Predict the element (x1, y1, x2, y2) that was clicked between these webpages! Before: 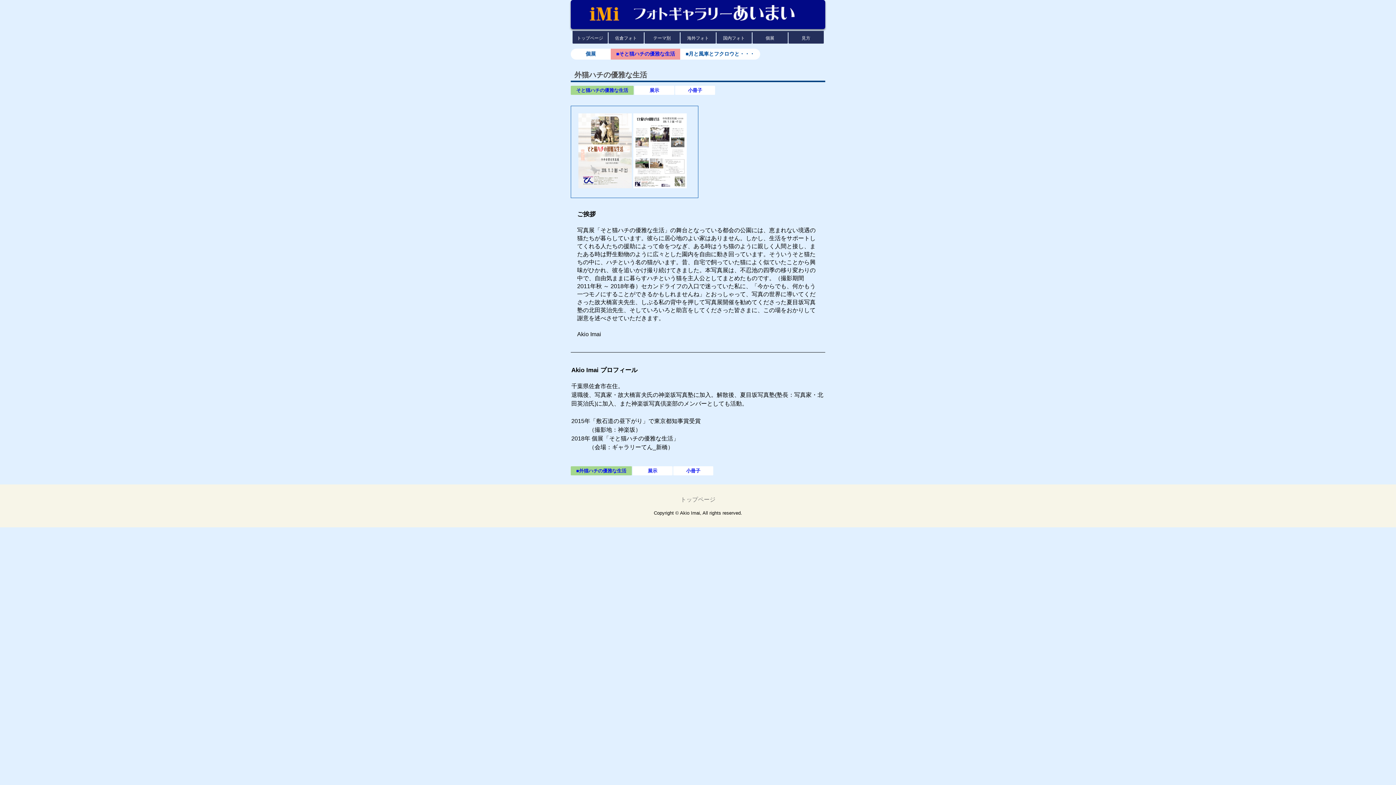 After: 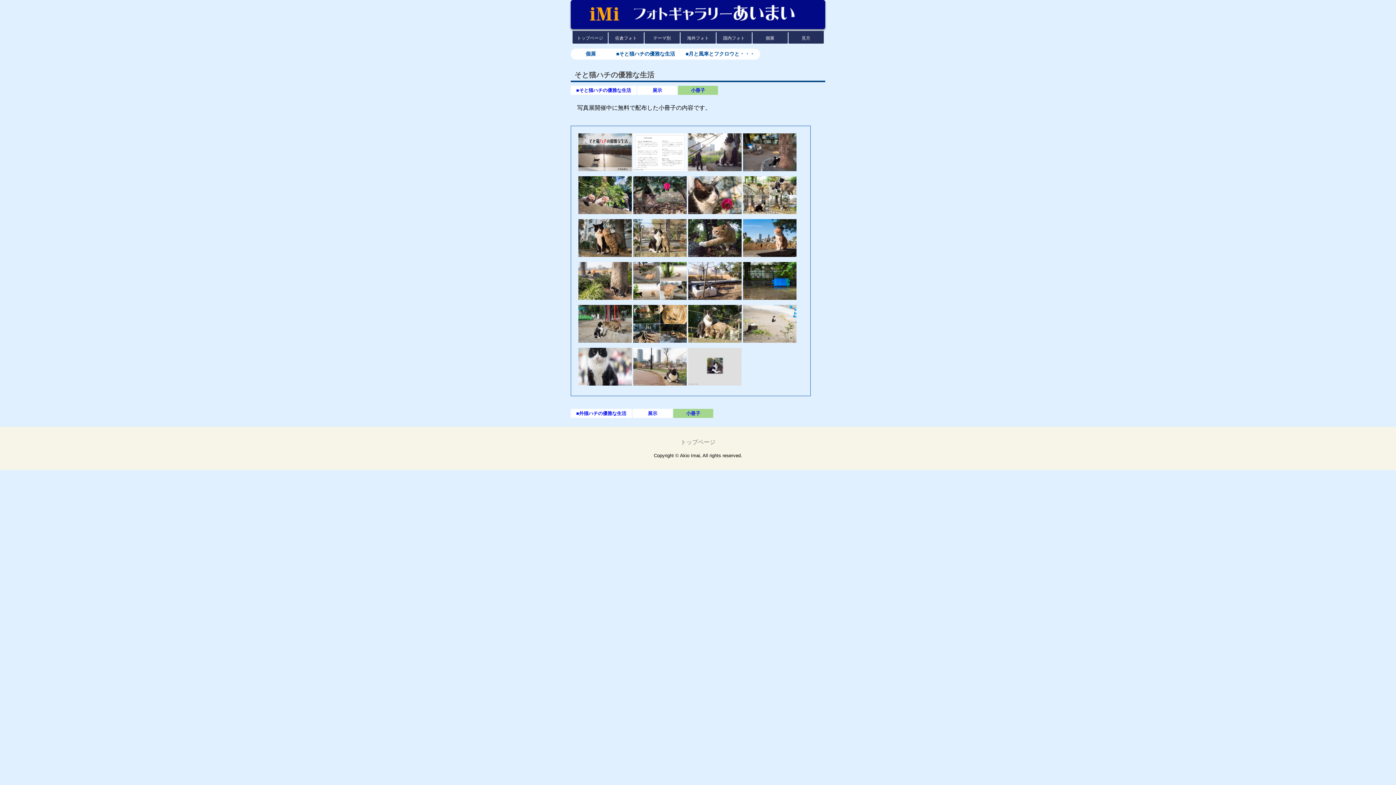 Action: label: 小冊子 bbox: (675, 85, 715, 95)